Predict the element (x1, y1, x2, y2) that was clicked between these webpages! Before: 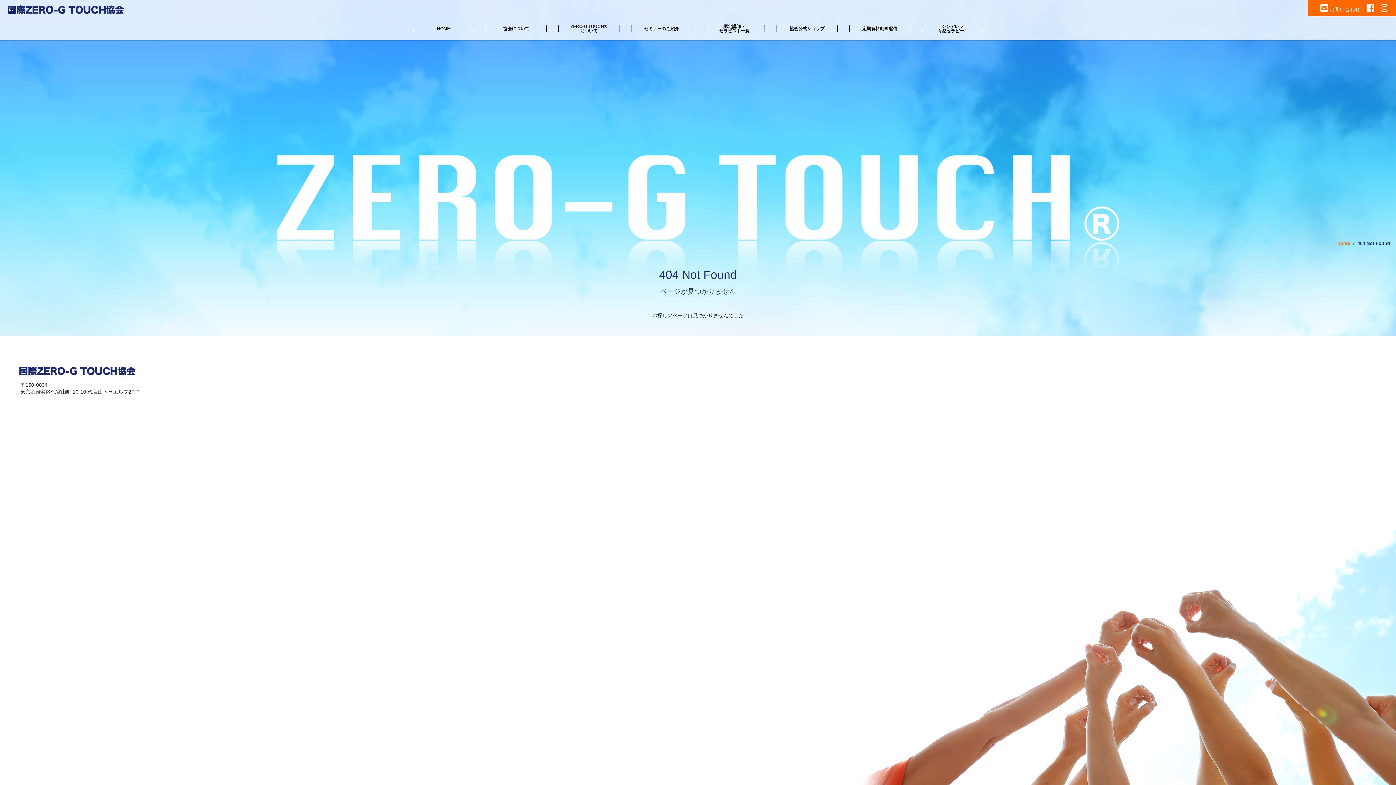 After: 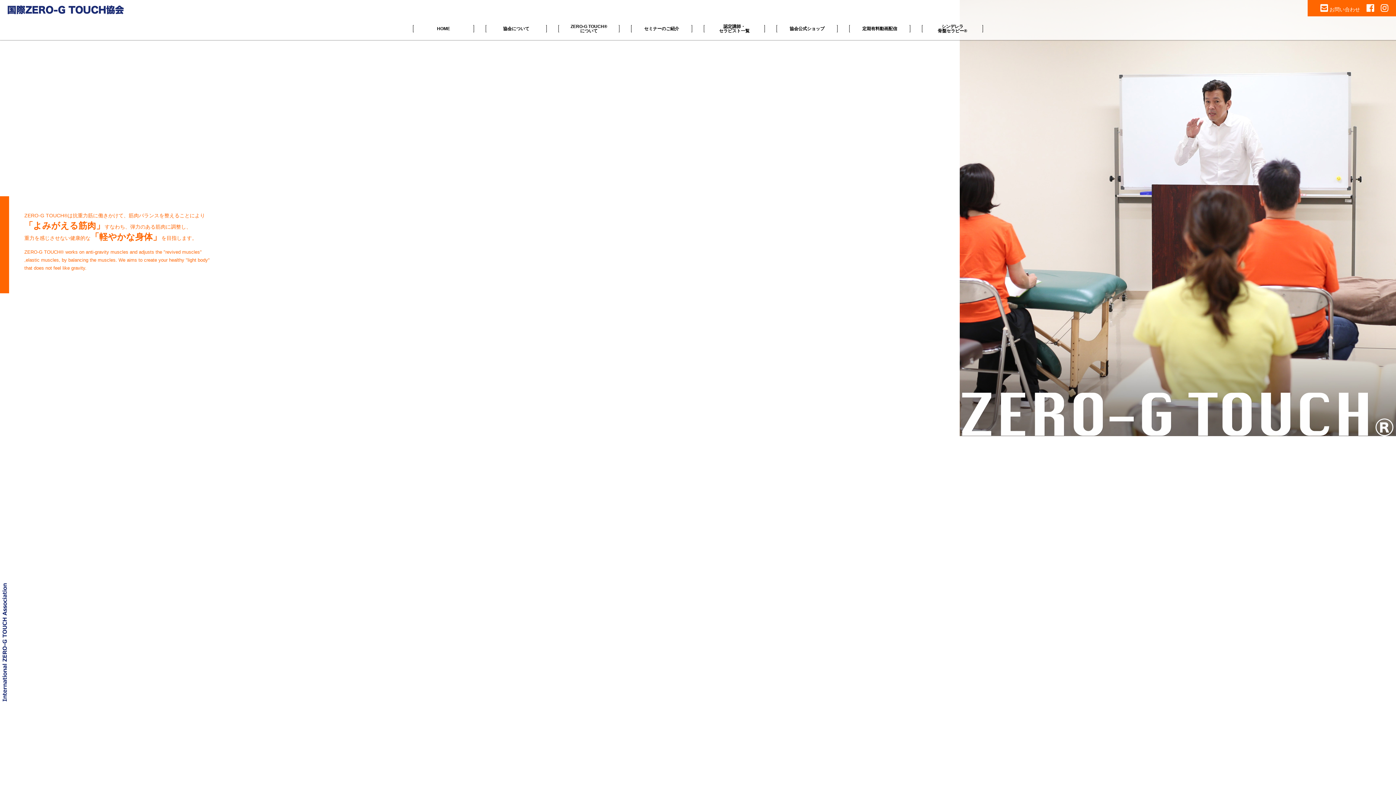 Action: bbox: (1337, 240, 1350, 247) label: home